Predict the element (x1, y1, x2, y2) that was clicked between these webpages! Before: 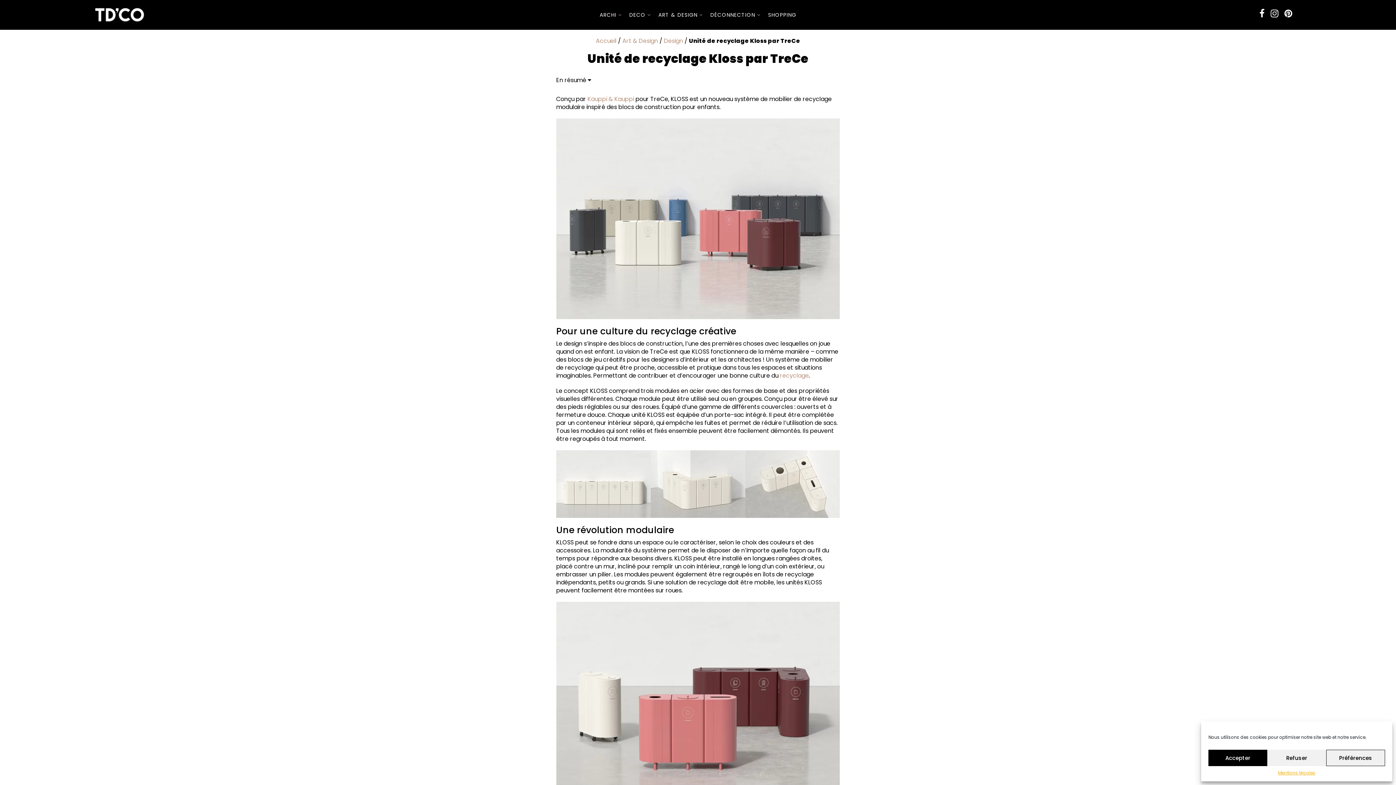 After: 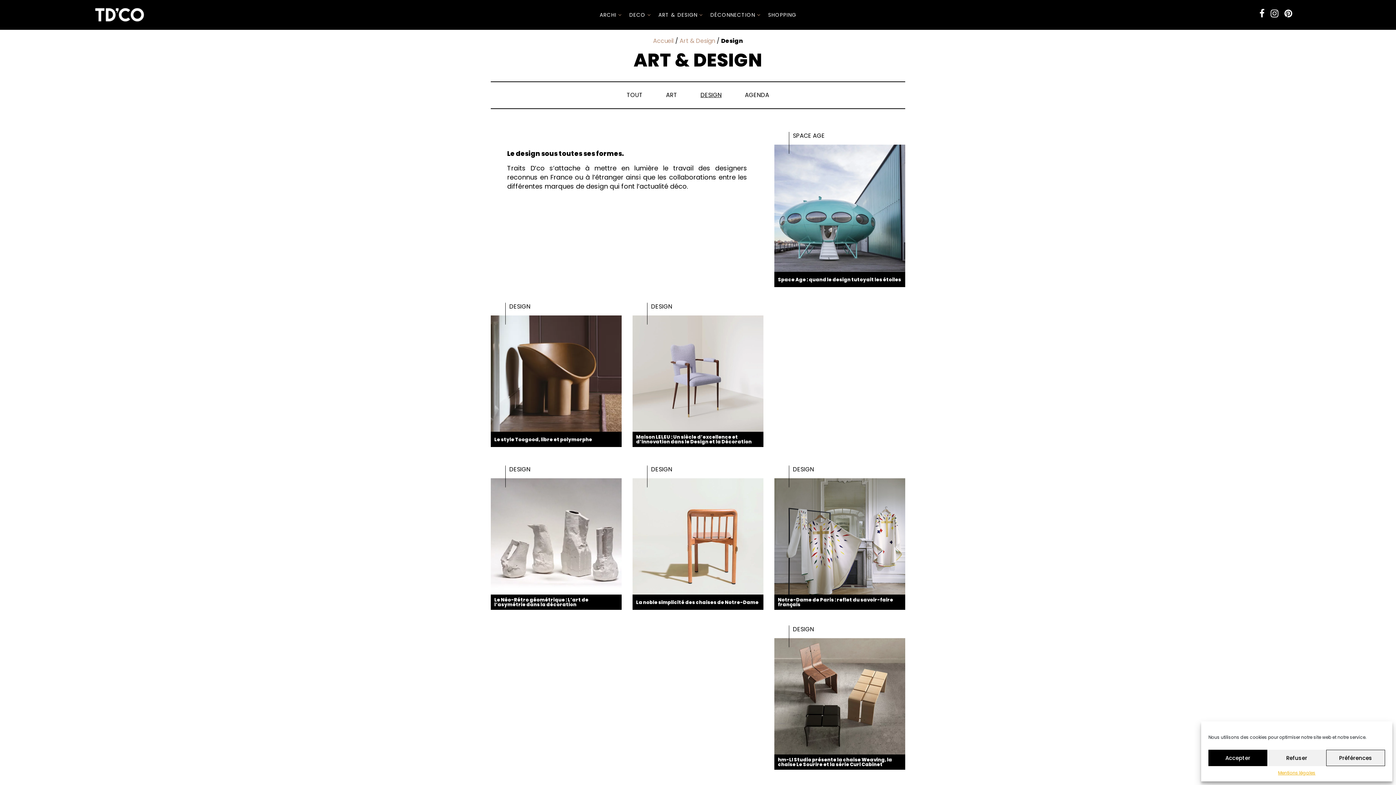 Action: bbox: (664, 36, 683, 45) label: Design